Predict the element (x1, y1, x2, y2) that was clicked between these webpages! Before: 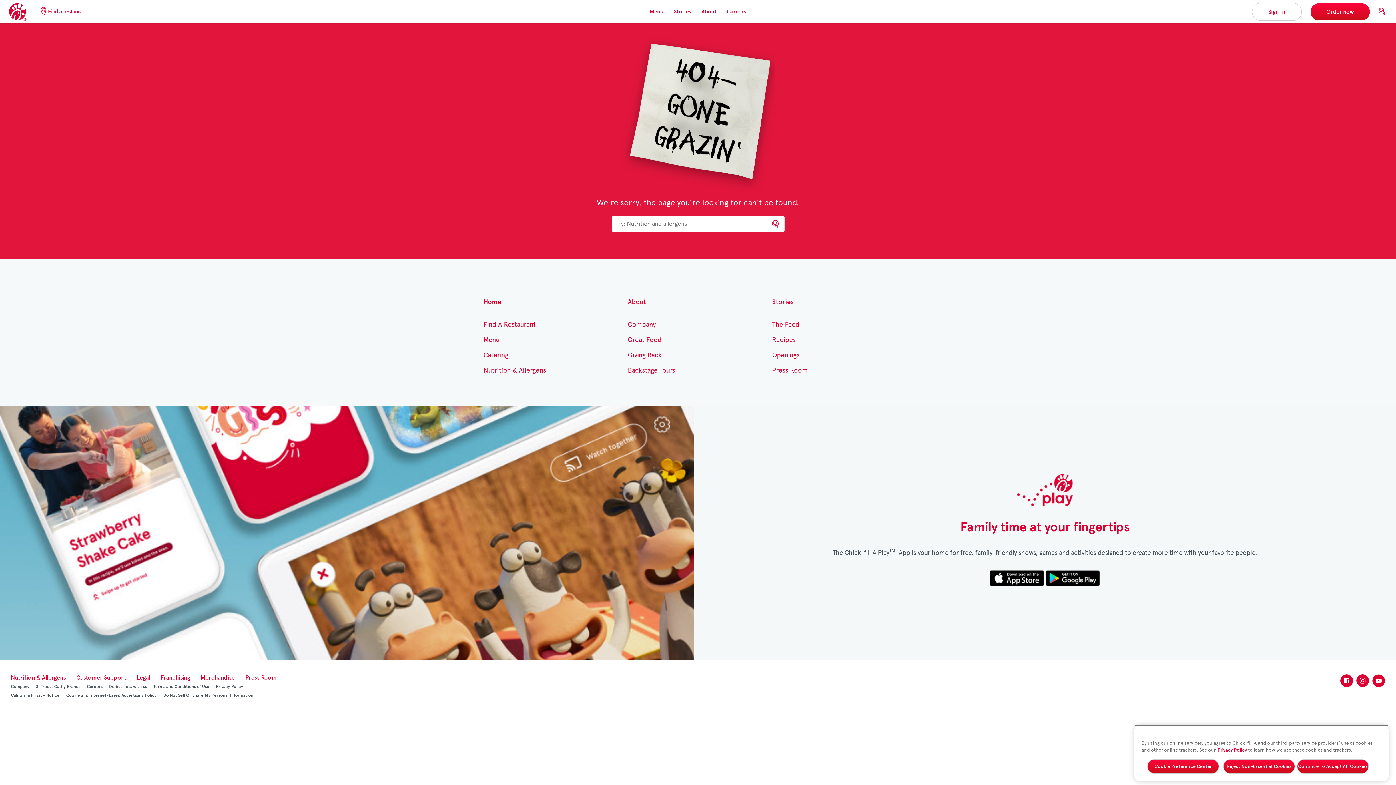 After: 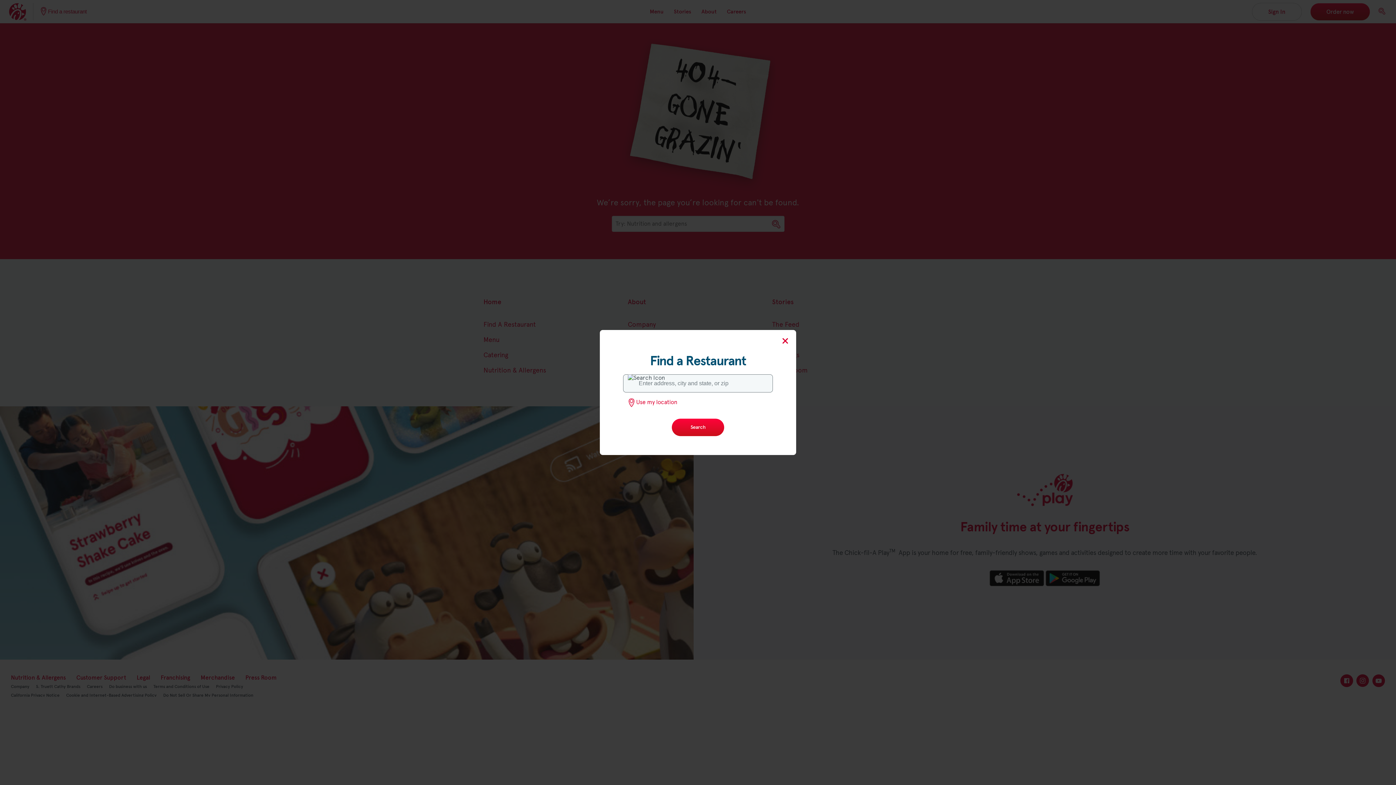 Action: label: Find a restaurant bbox: (48, 5, 86, 17)